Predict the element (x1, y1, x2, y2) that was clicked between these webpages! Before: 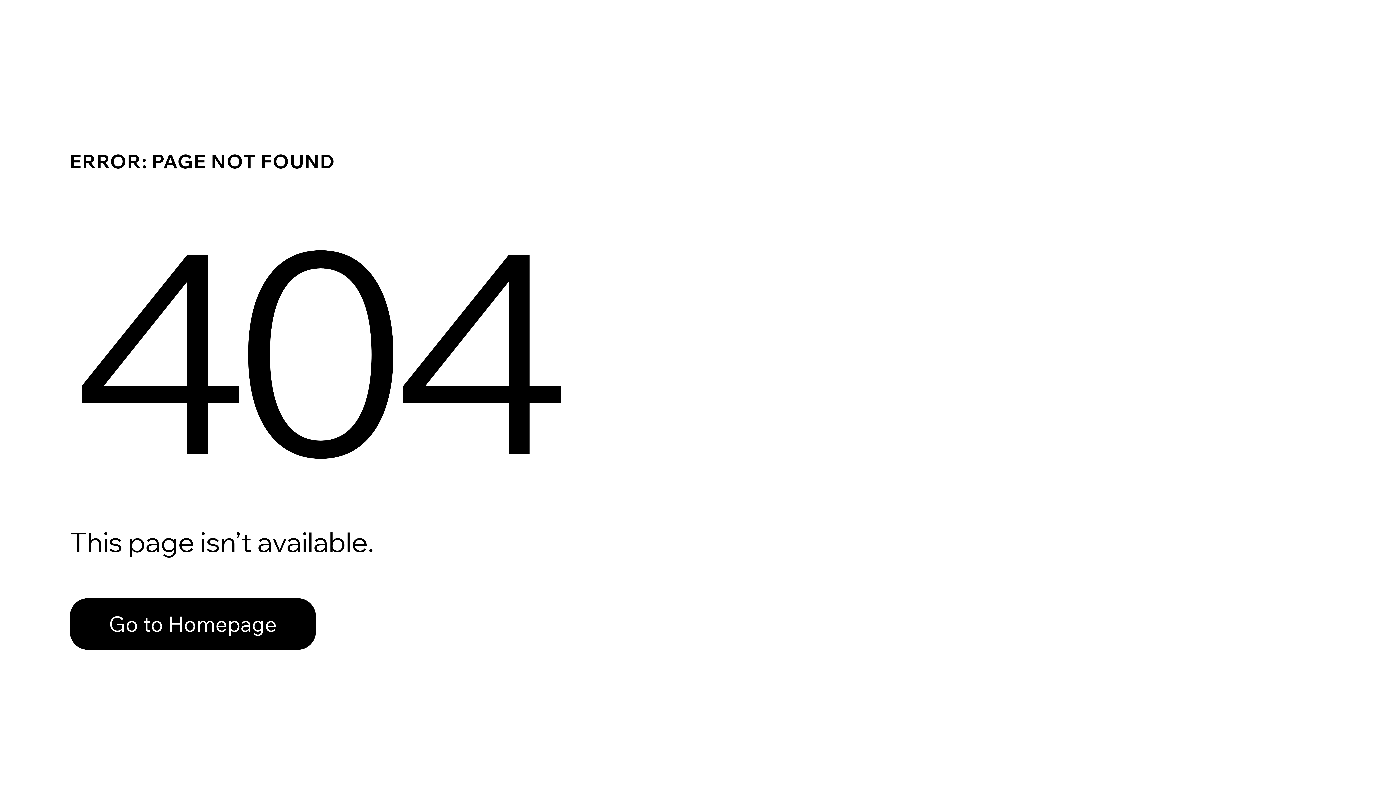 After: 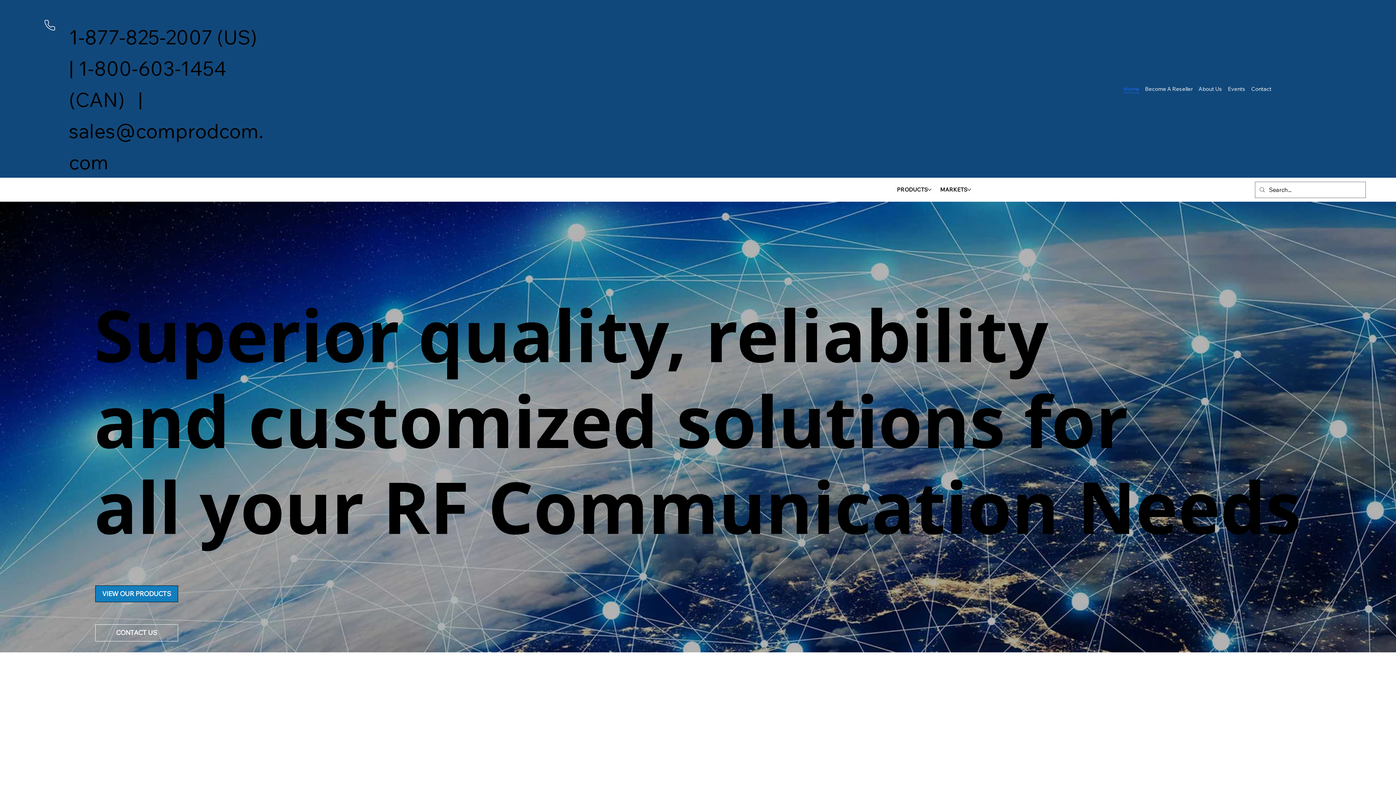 Action: bbox: (69, 598, 316, 650) label: Go to Homepage